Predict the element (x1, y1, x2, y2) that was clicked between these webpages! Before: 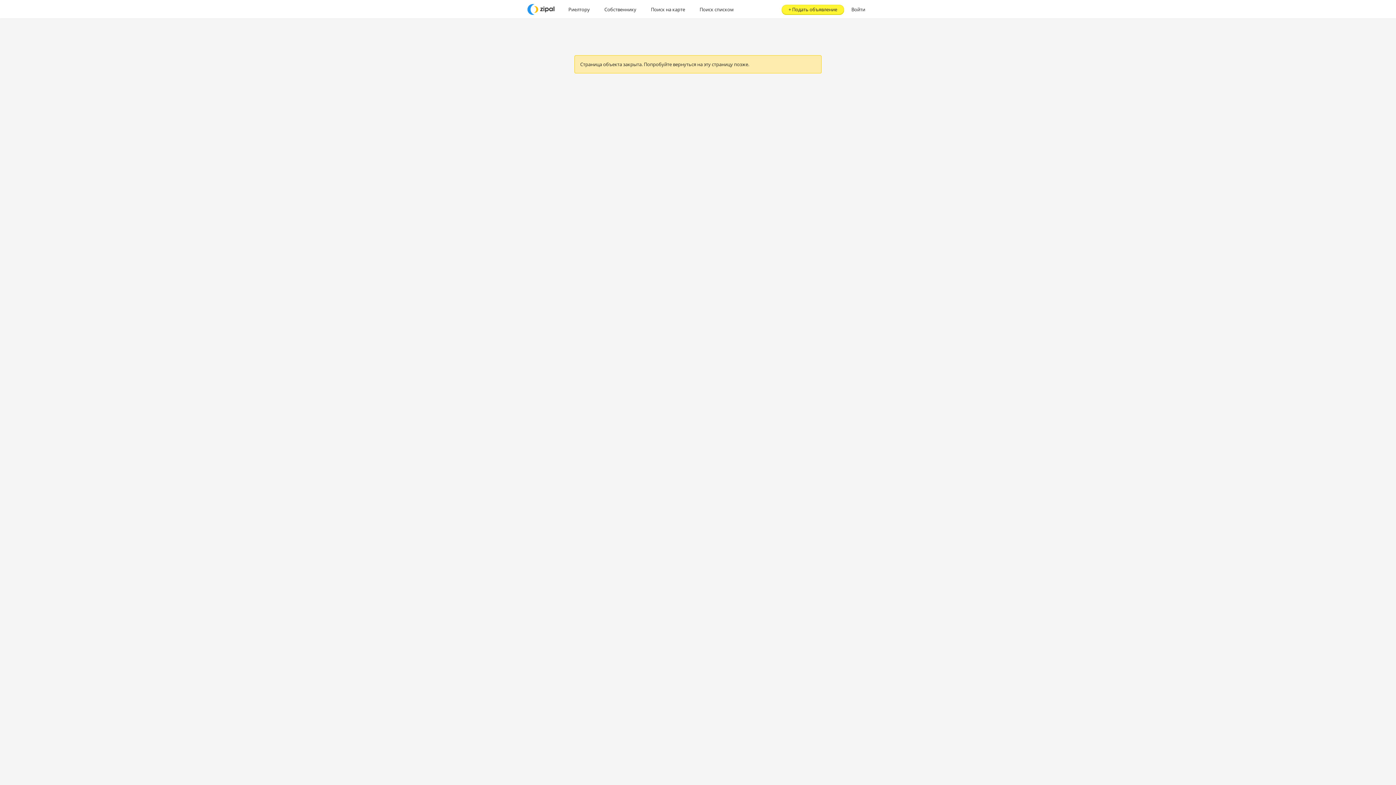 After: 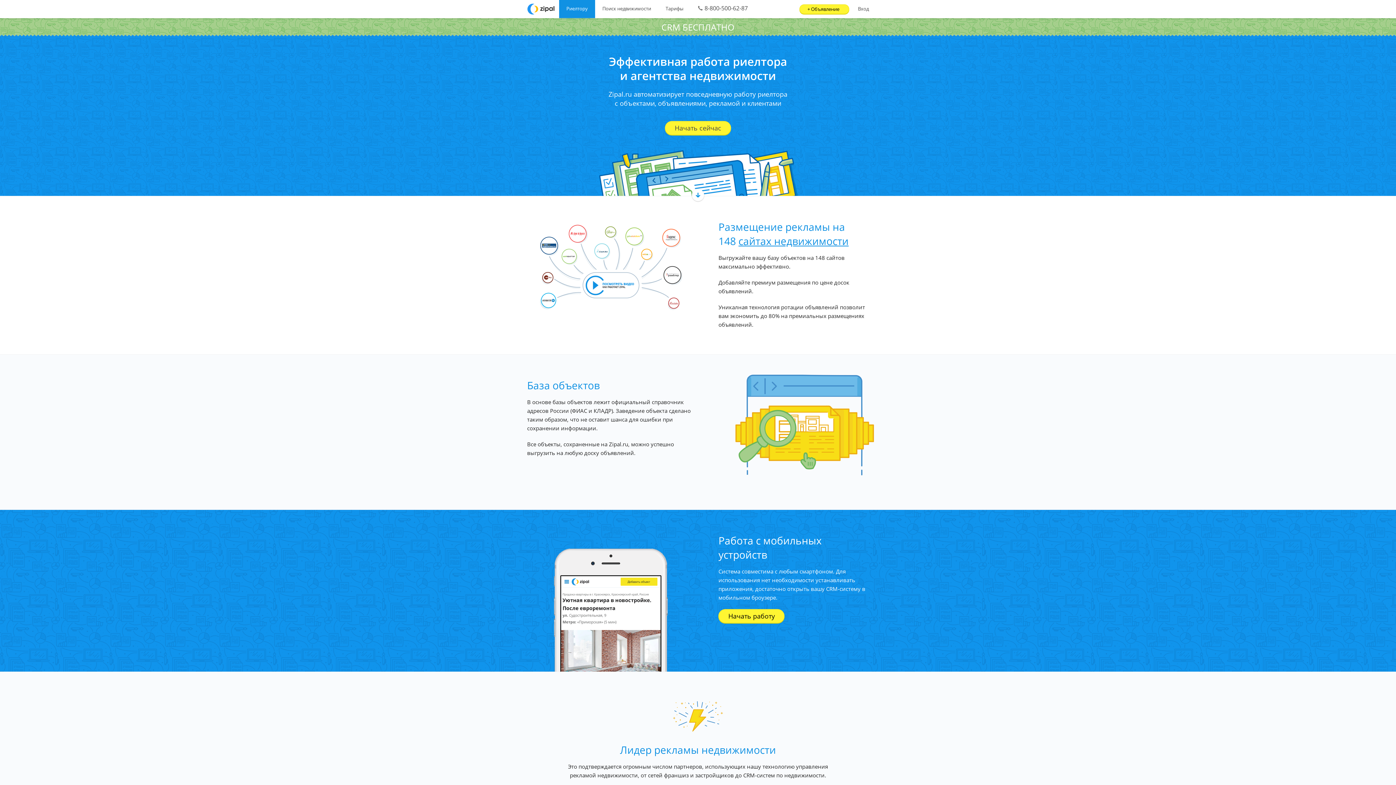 Action: bbox: (561, 0, 597, 18) label: Риелтору